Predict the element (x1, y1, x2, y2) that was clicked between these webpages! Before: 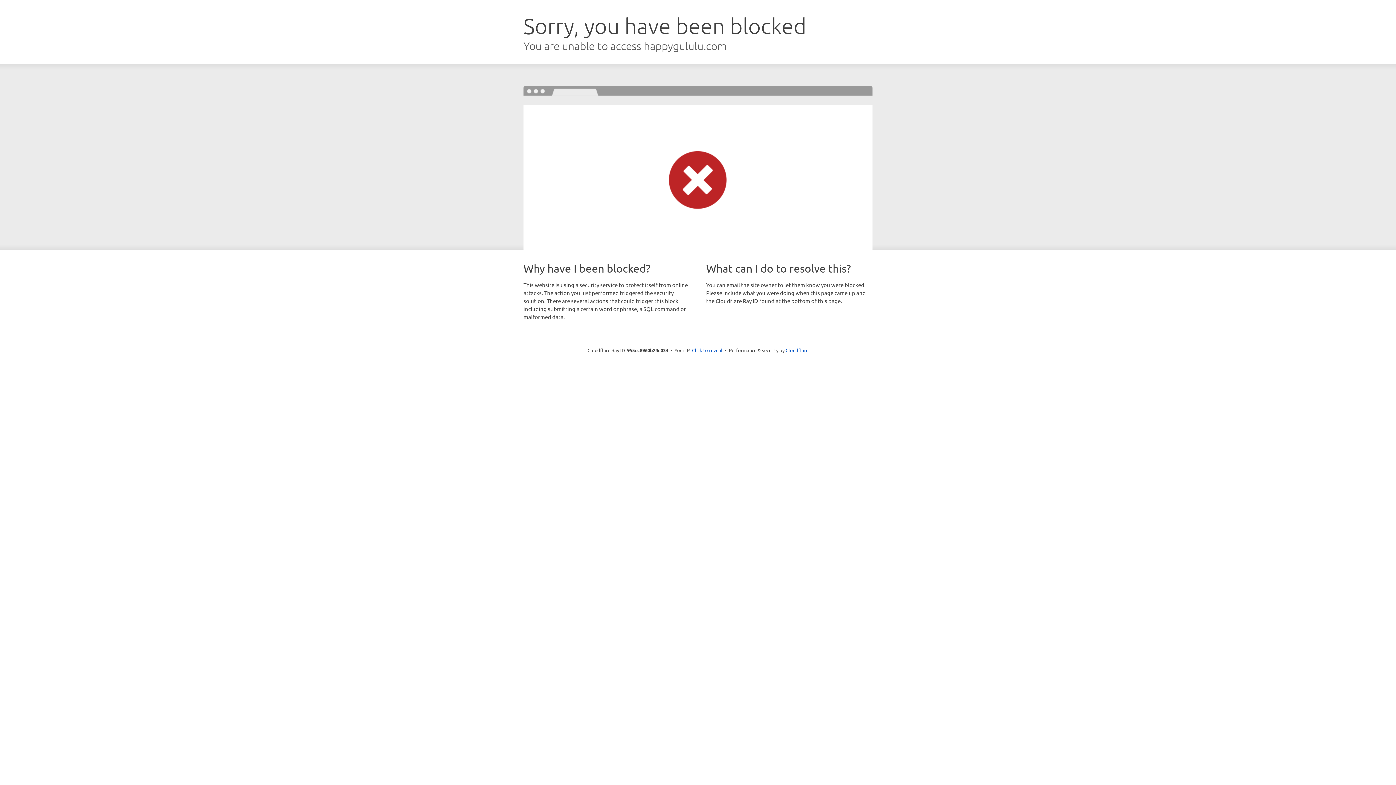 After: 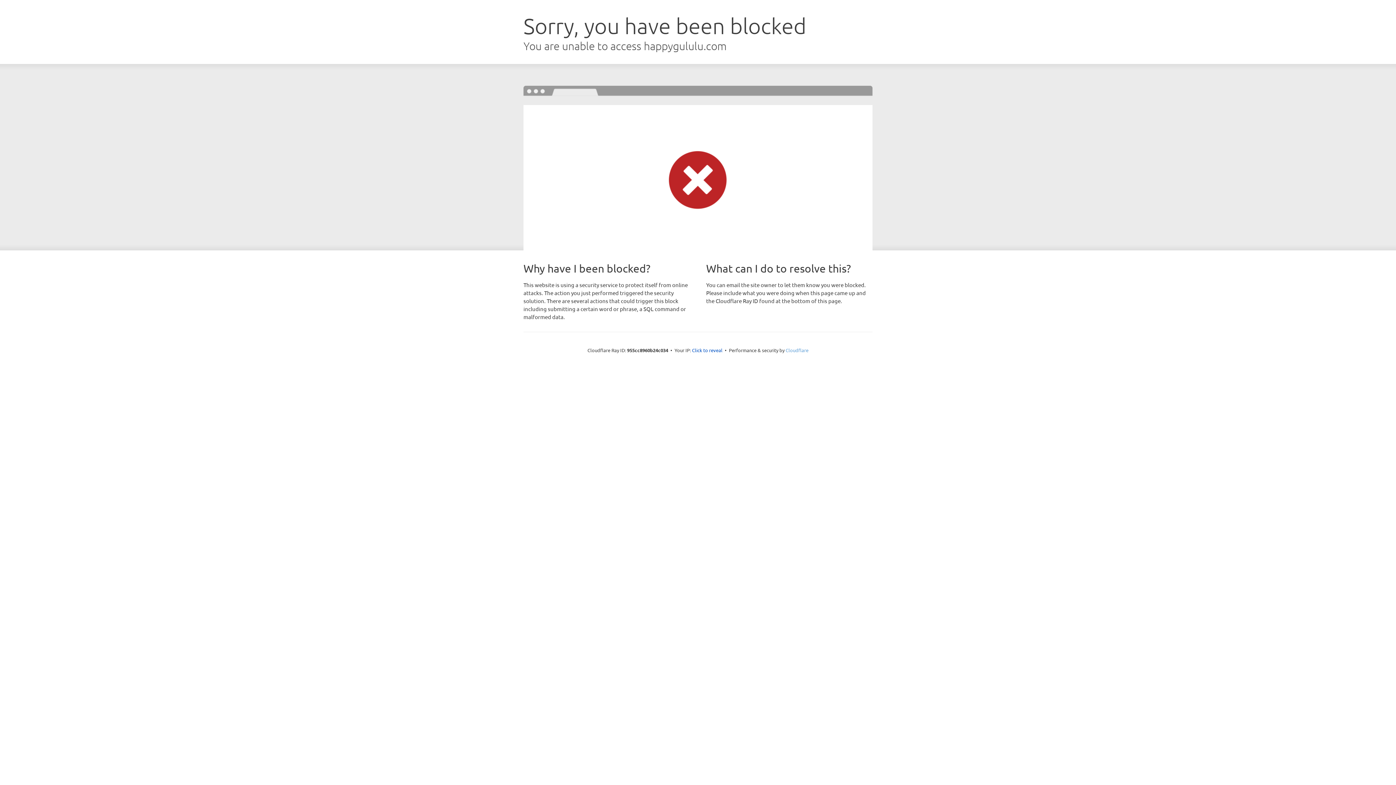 Action: label: Cloudflare bbox: (785, 347, 808, 353)